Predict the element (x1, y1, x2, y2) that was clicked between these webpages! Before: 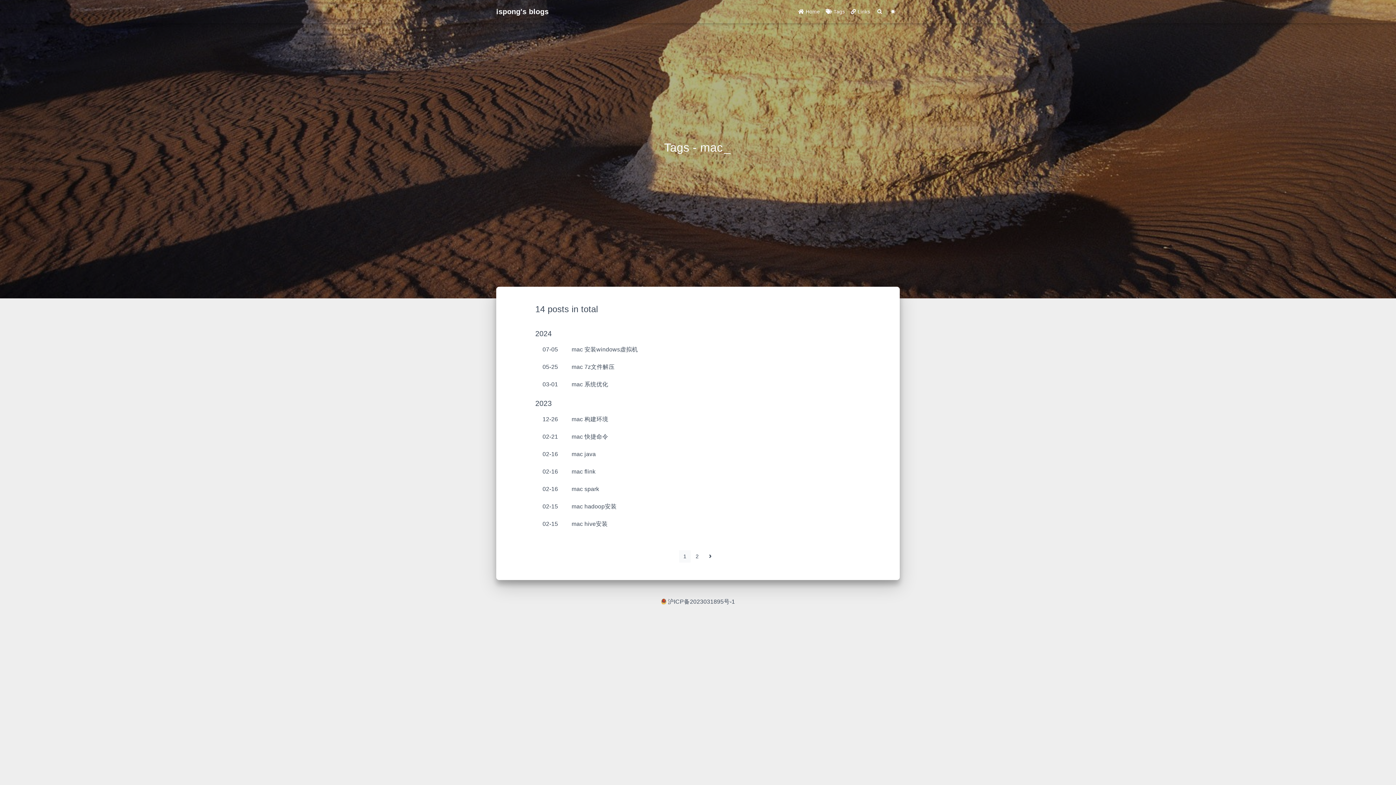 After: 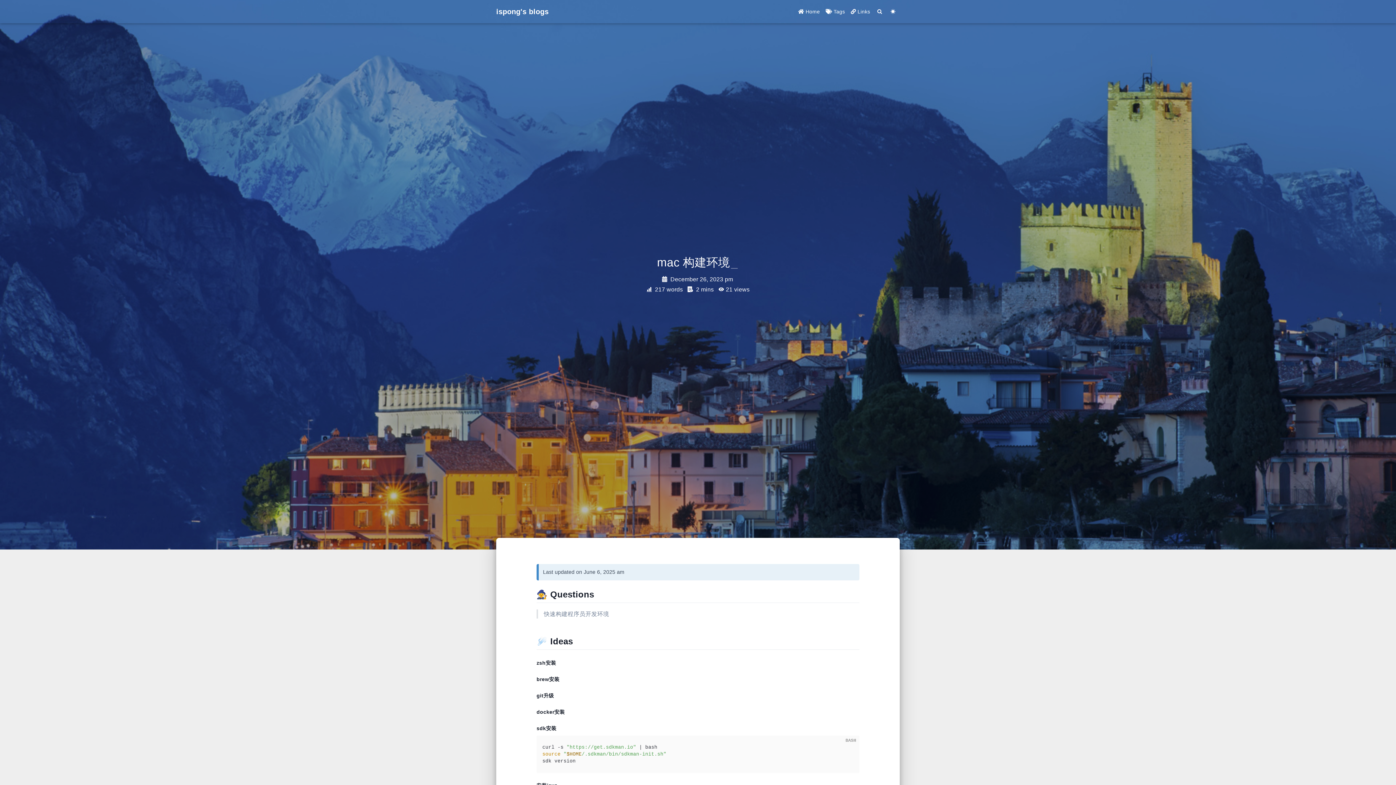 Action: label: 12-26
mac 构建环境 bbox: (535, 410, 860, 428)